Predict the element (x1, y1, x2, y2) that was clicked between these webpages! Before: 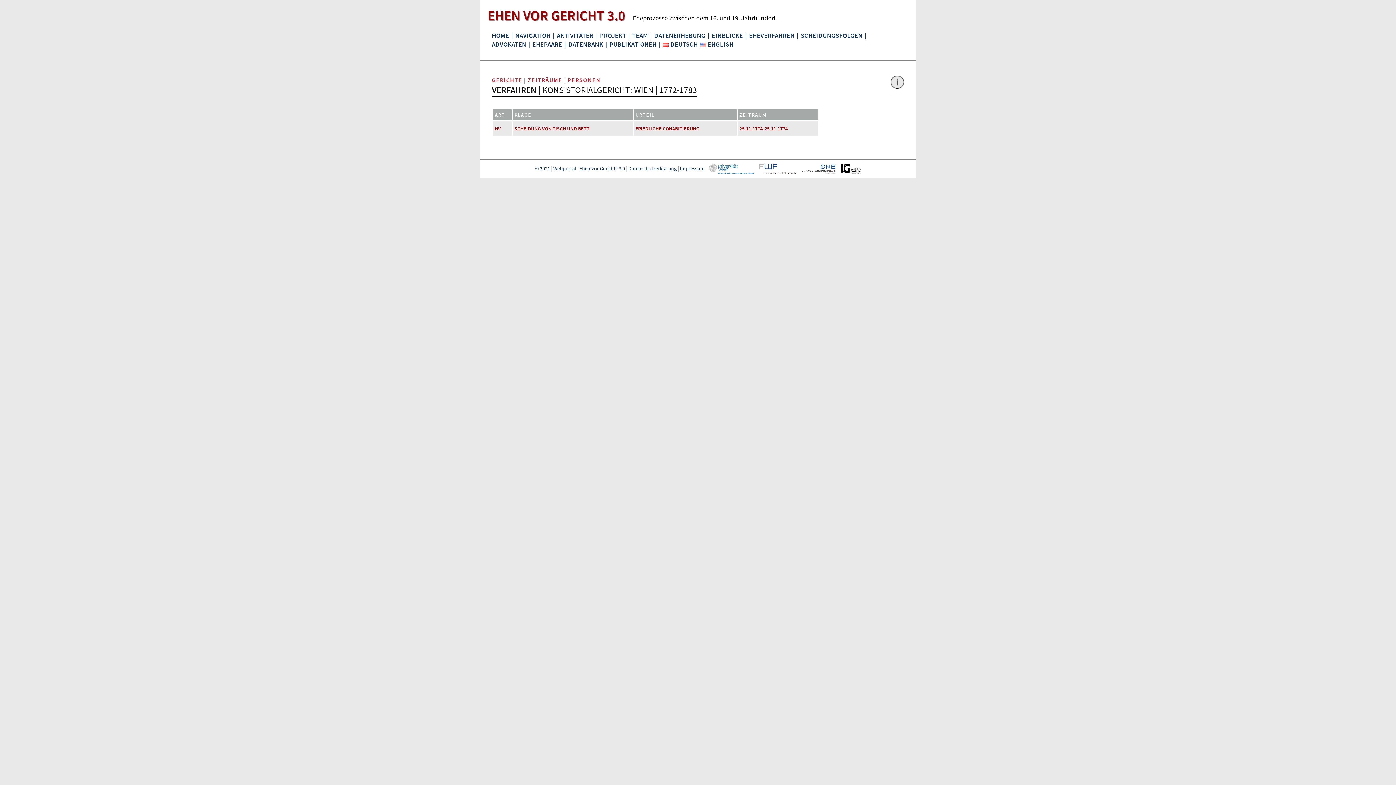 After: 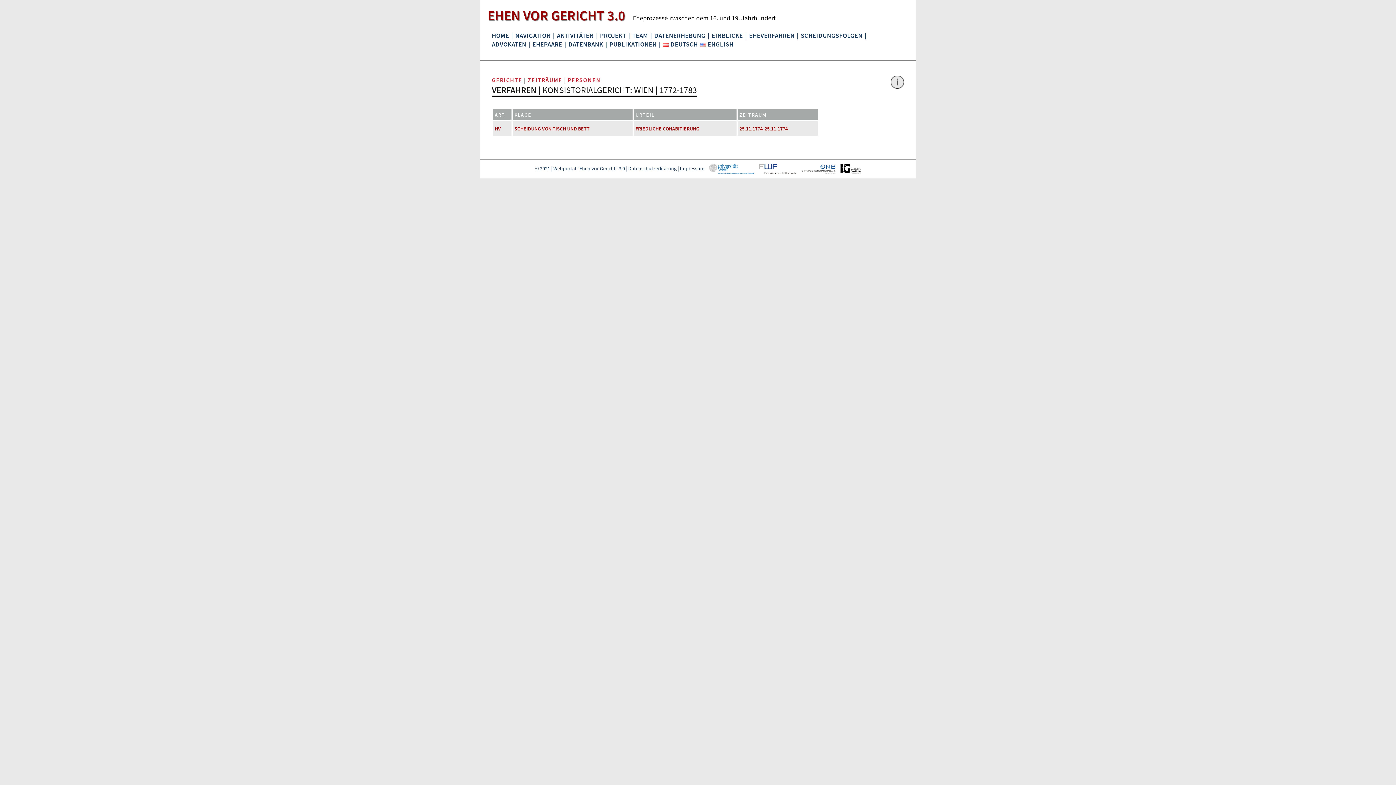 Action: bbox: (797, 165, 836, 171)